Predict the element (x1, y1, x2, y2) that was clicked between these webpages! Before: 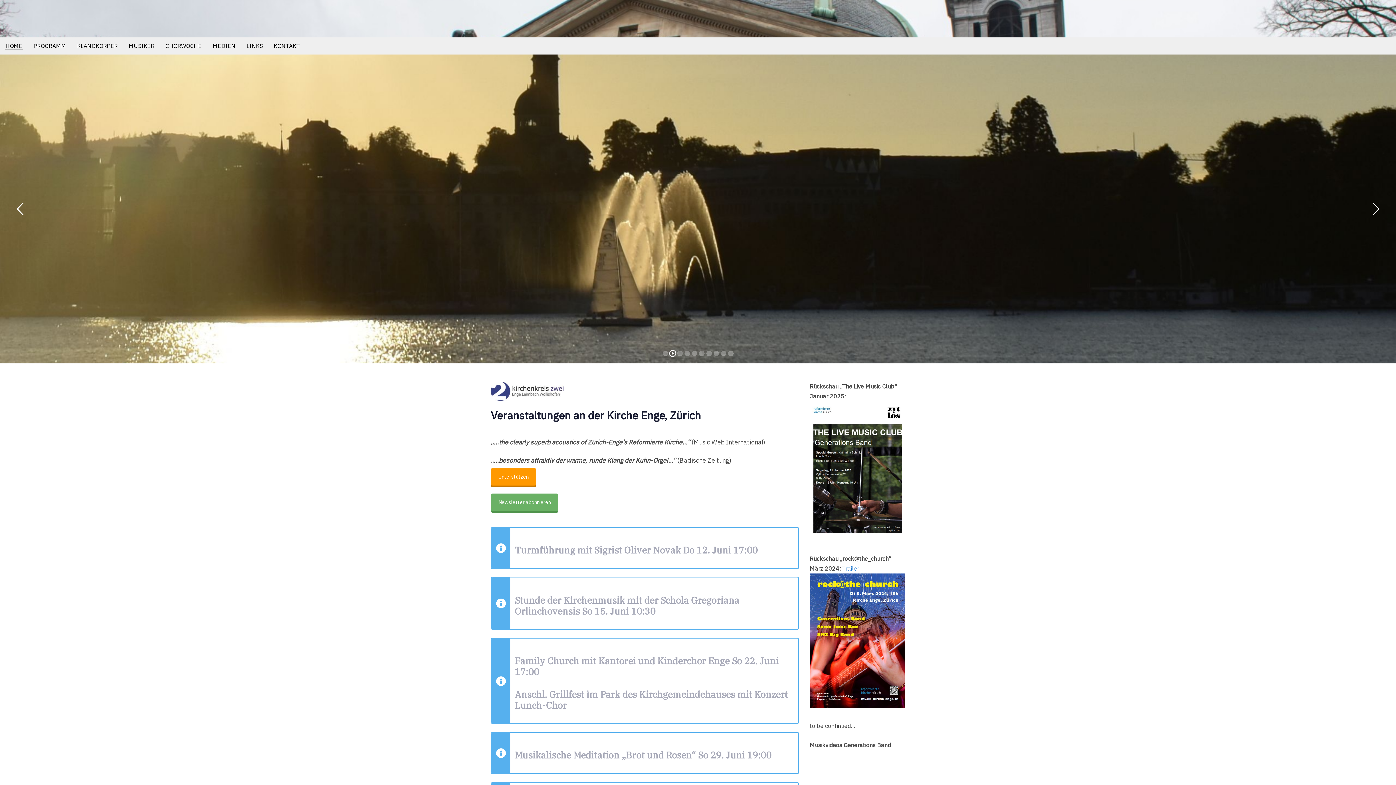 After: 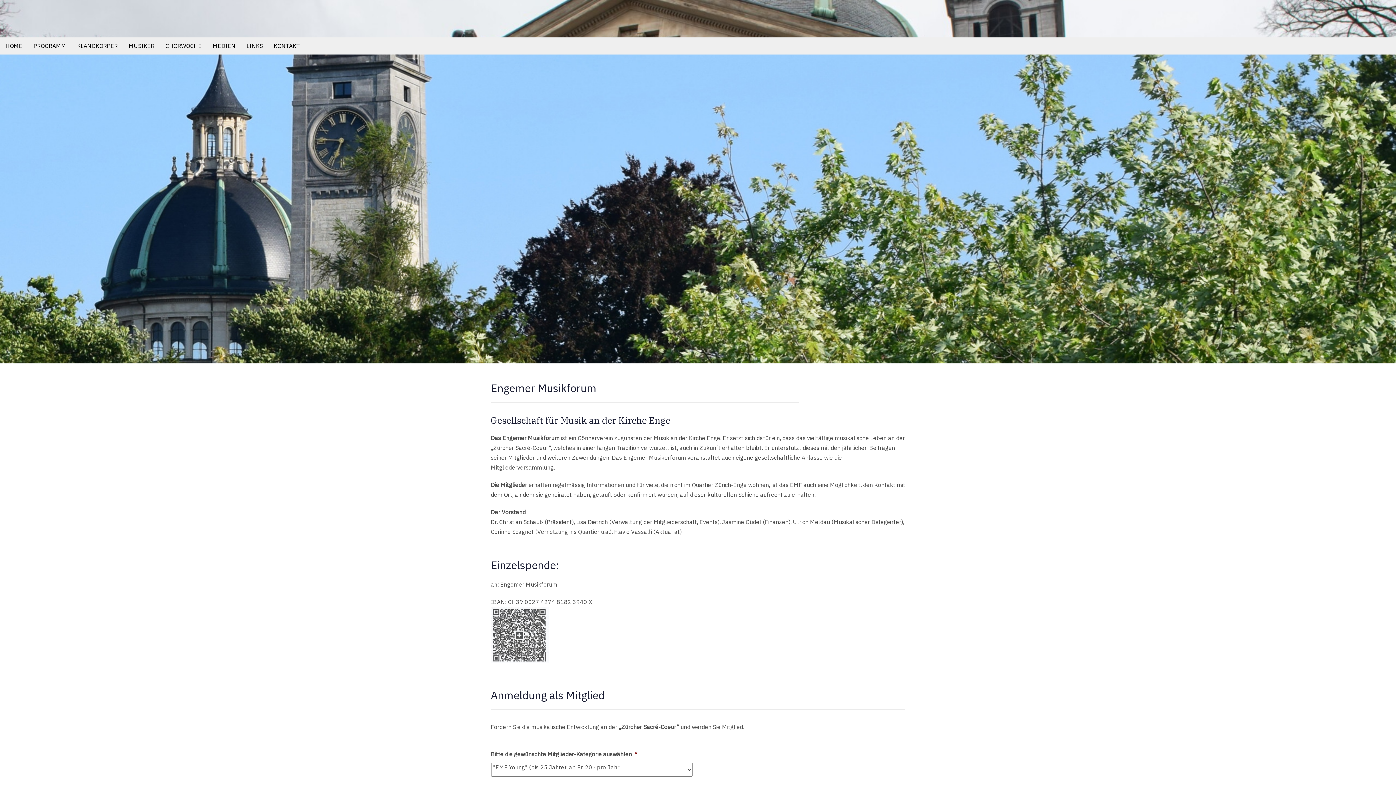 Action: label: Unterstützen bbox: (490, 468, 536, 485)